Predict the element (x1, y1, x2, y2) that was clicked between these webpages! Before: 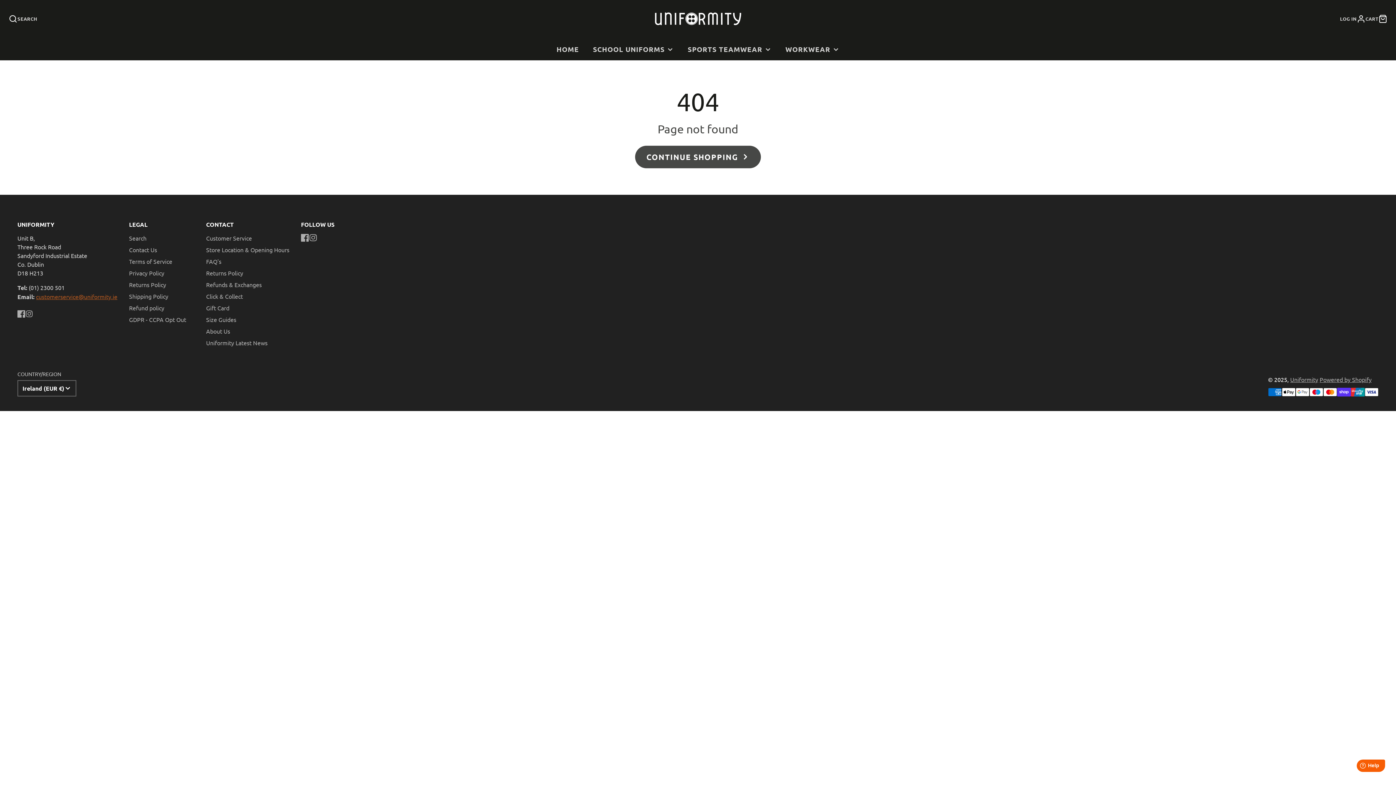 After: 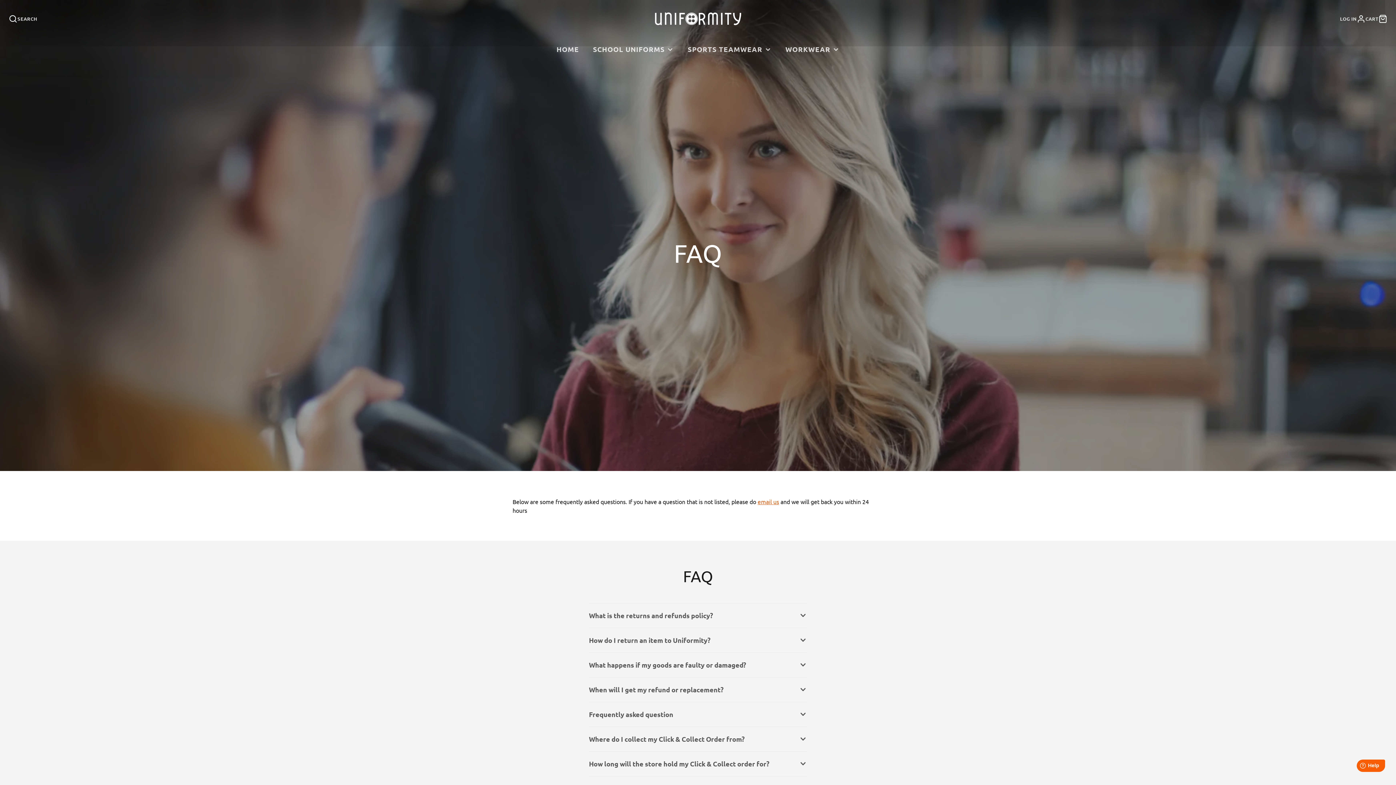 Action: bbox: (206, 257, 221, 265) label: FAQ's